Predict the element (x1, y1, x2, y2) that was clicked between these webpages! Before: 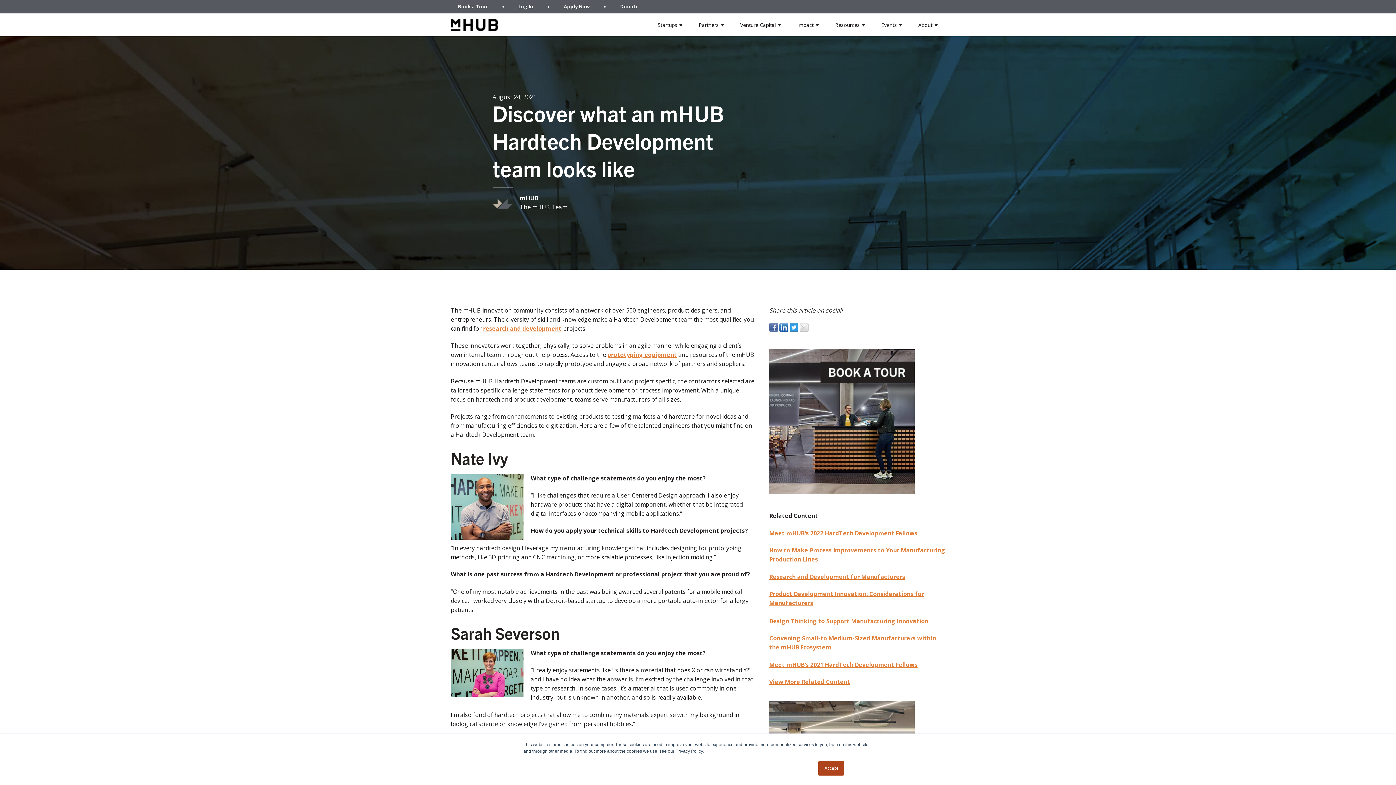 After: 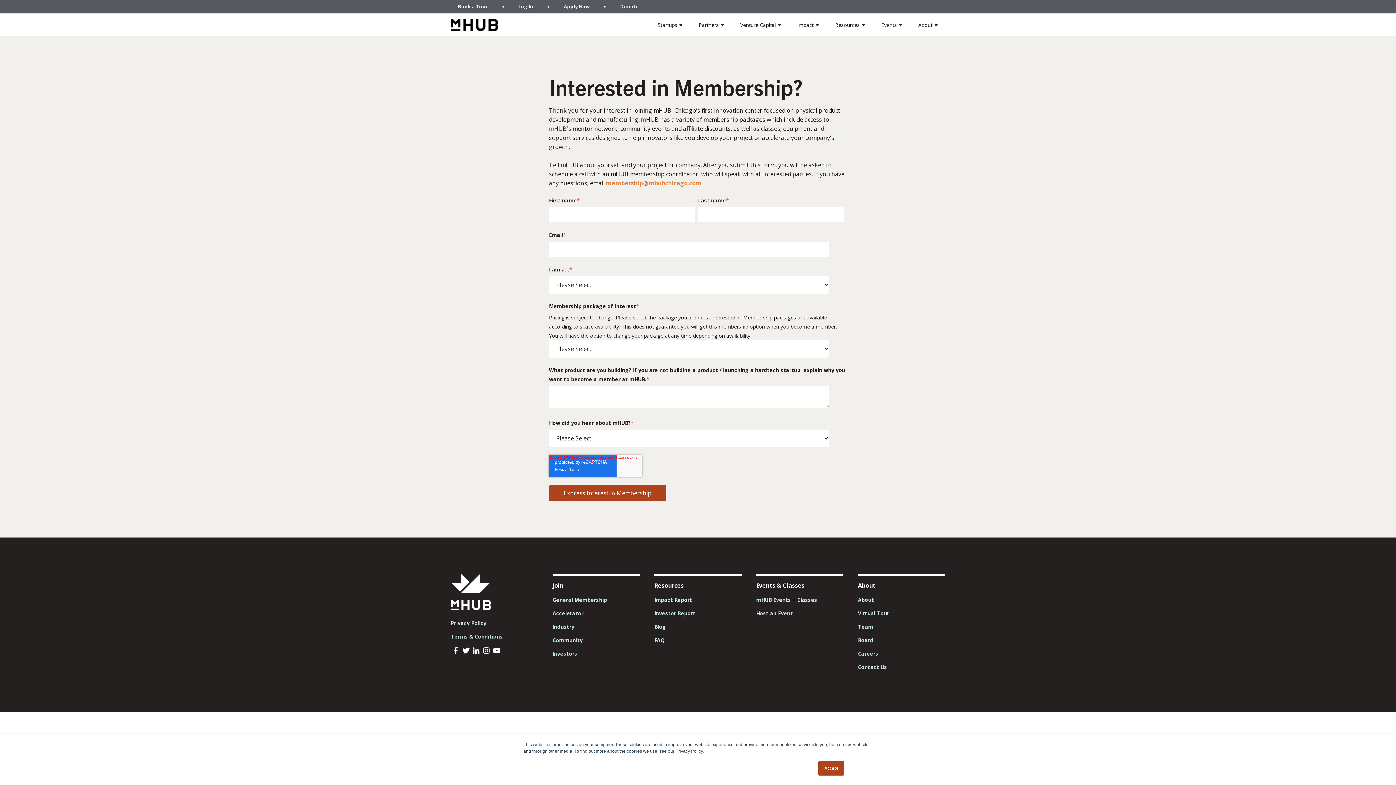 Action: label: Apply Now bbox: (556, 2, 597, 11)